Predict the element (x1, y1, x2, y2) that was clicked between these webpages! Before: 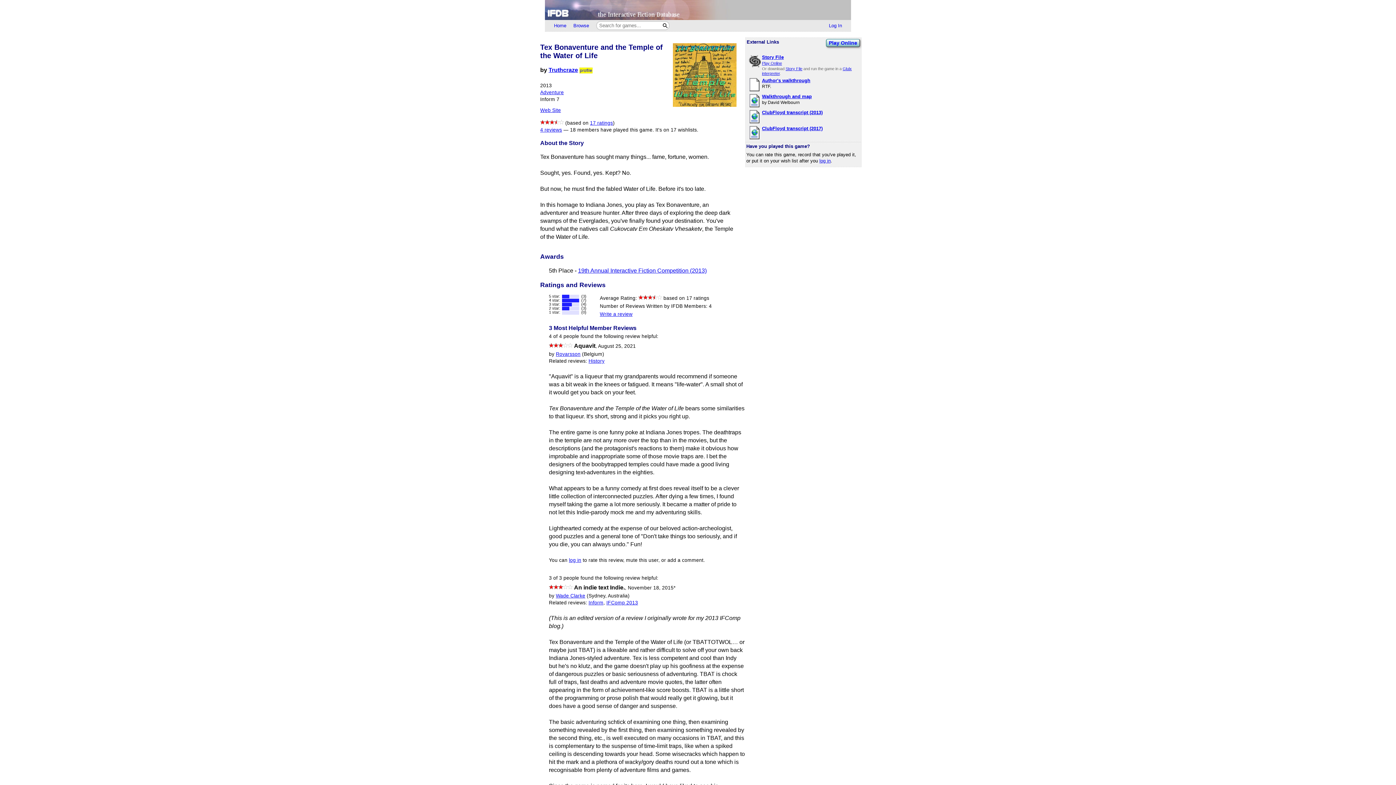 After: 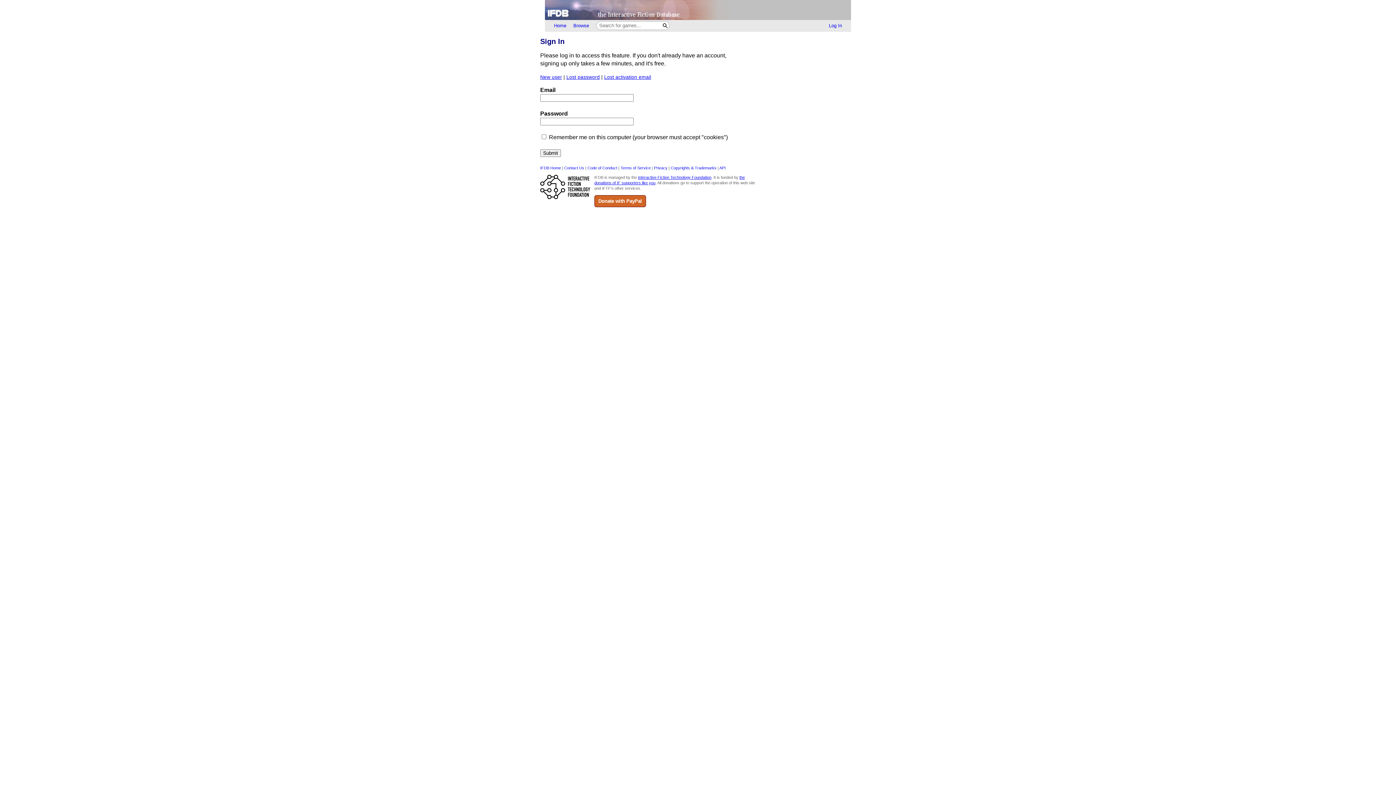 Action: bbox: (569, 557, 581, 563) label: log in